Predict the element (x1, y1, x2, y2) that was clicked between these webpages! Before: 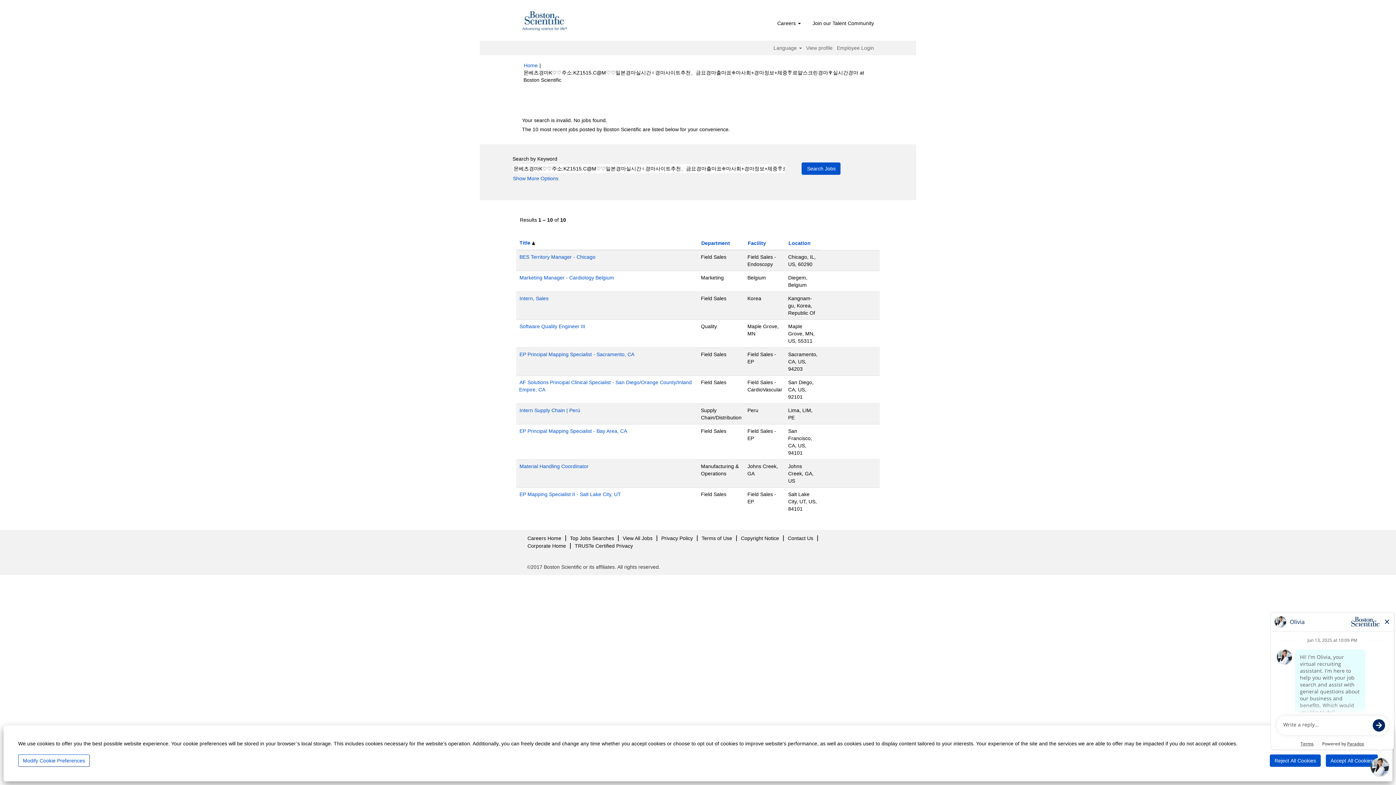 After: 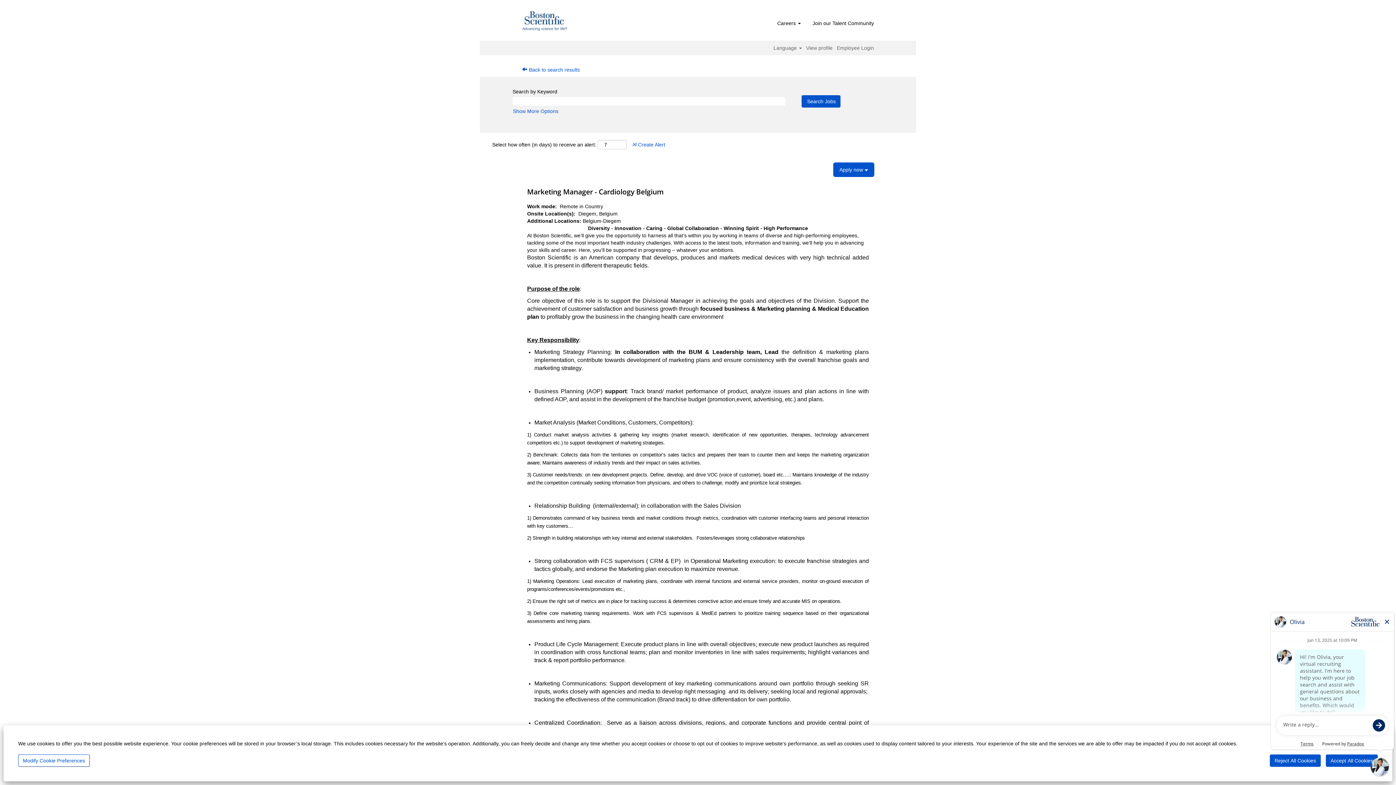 Action: bbox: (519, 274, 614, 281) label: Marketing Manager - Cardiology Belgium